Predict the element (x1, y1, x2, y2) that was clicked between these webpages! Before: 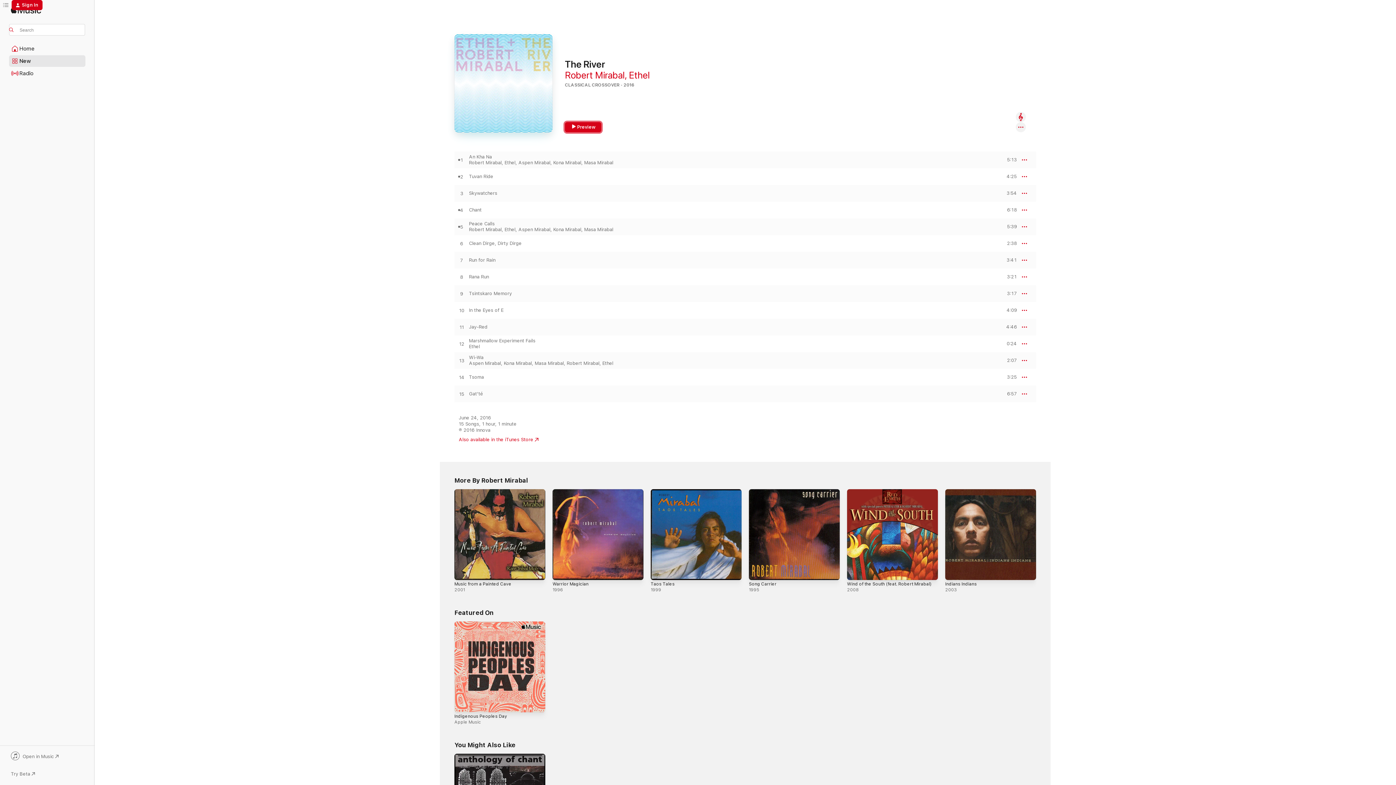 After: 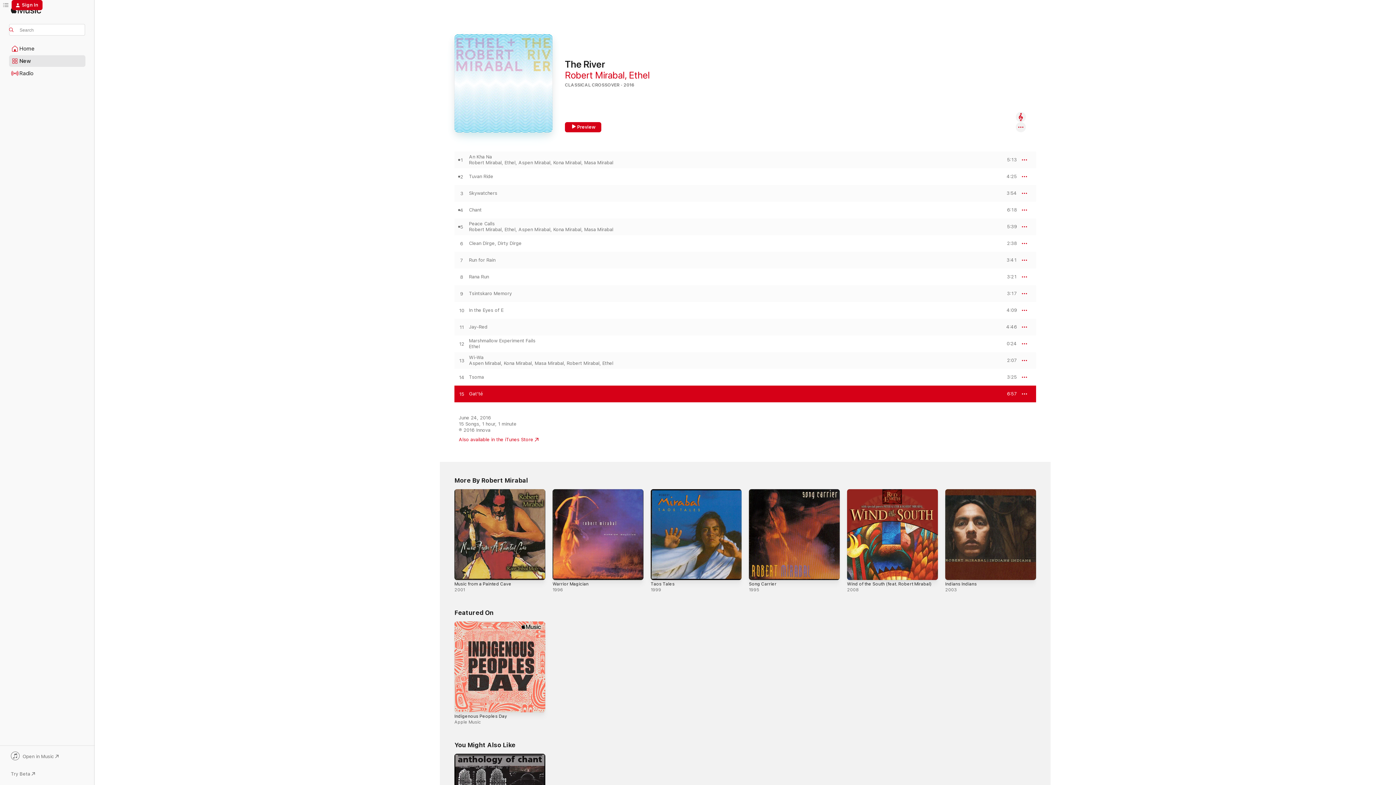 Action: bbox: (1000, 391, 1017, 396) label: PREVIEW